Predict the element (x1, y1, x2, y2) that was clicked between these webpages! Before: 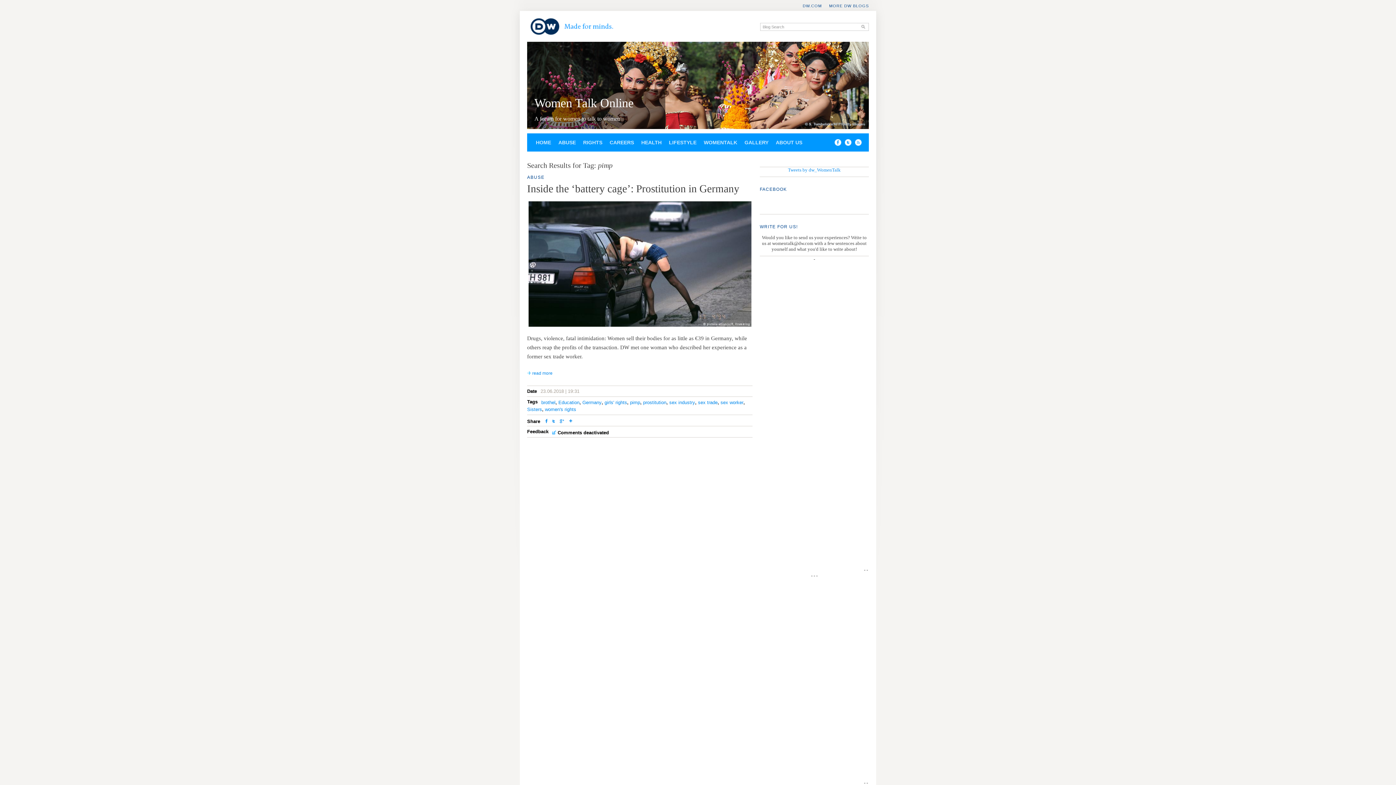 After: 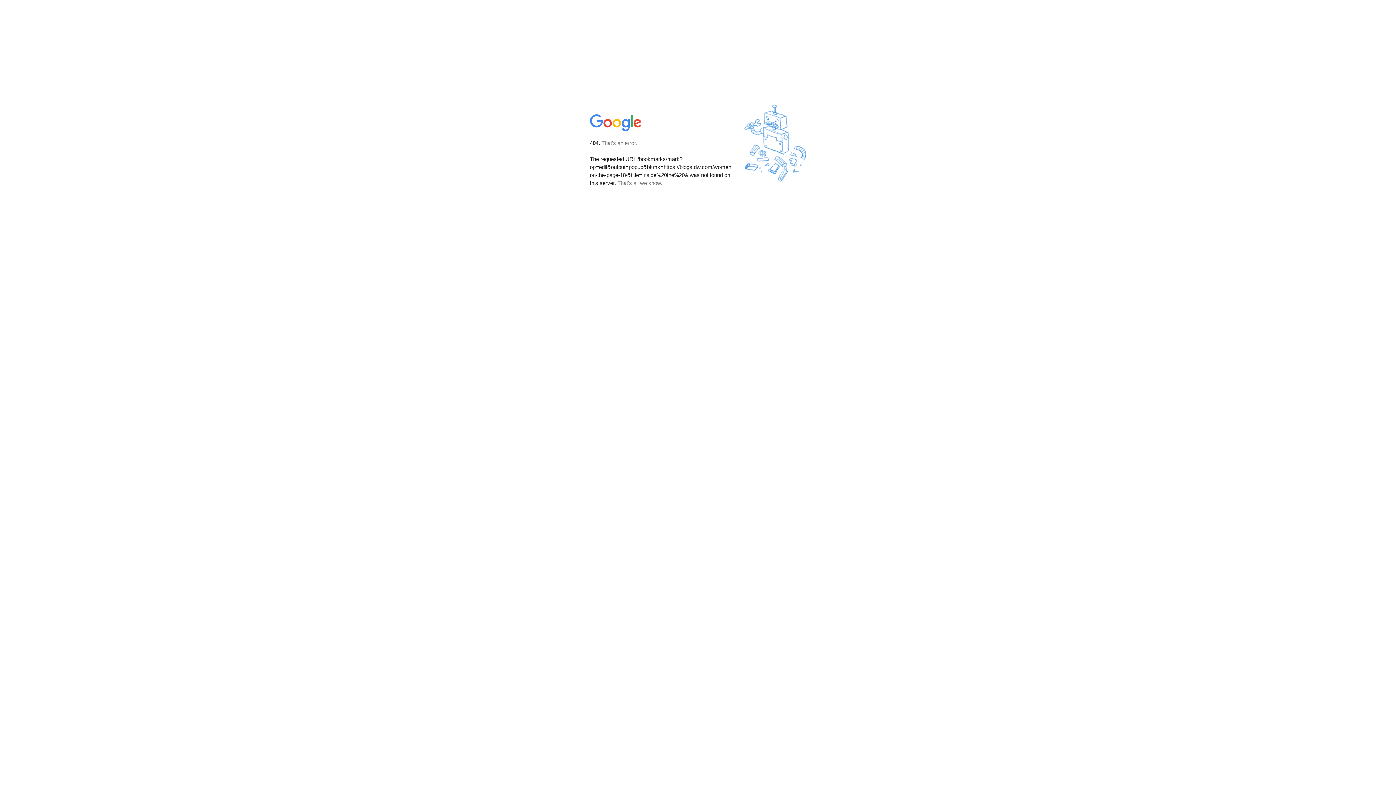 Action: bbox: (560, 419, 564, 424)